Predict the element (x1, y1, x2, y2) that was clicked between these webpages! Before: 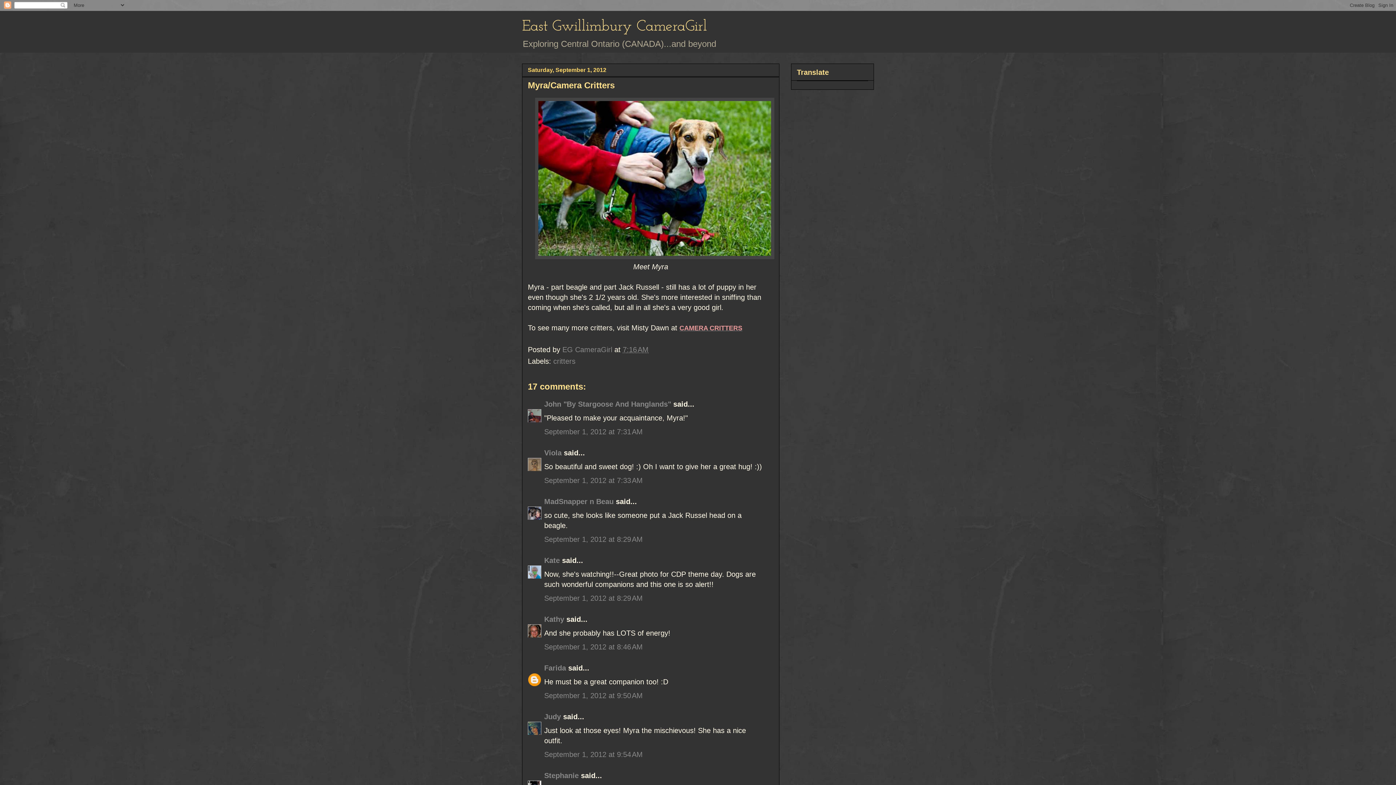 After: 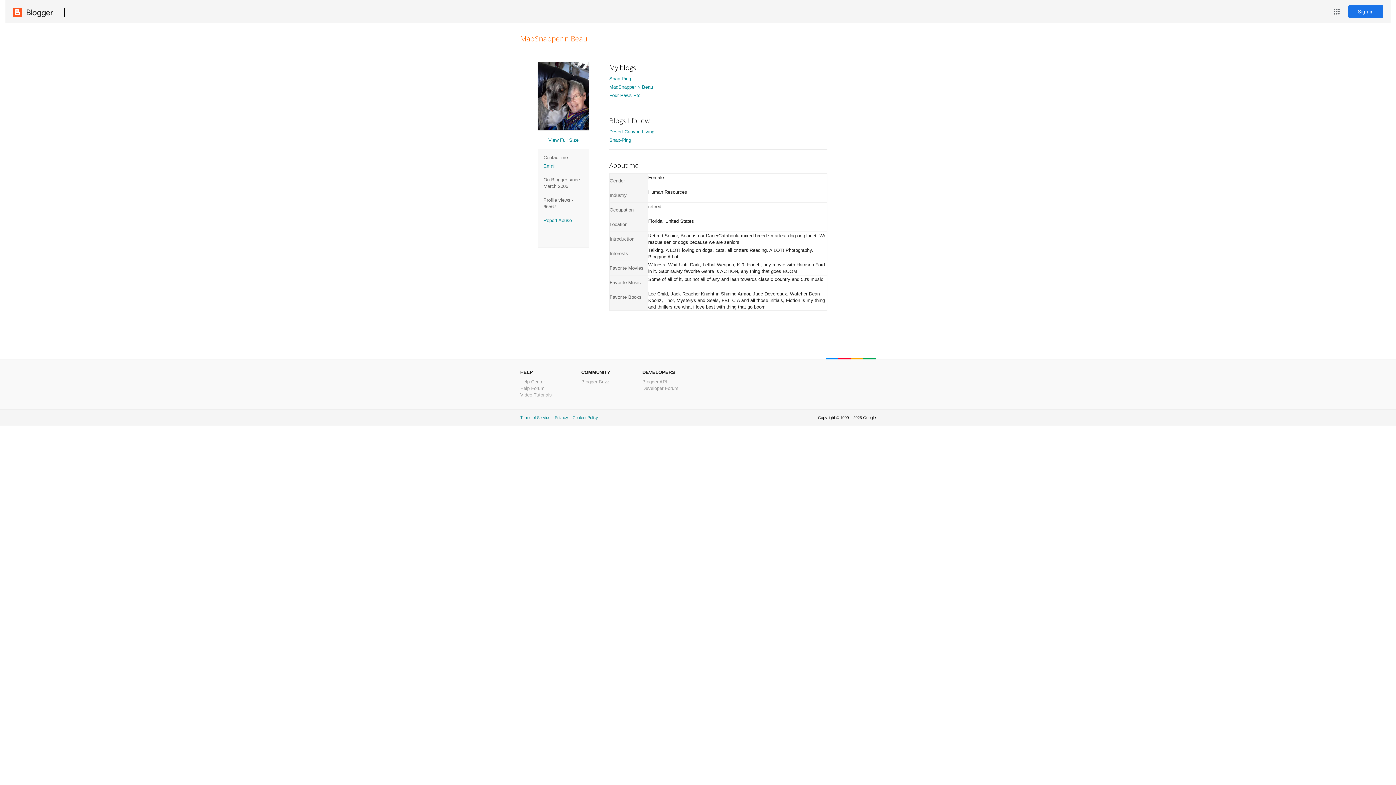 Action: label: MadSnapper n Beau bbox: (544, 497, 613, 505)